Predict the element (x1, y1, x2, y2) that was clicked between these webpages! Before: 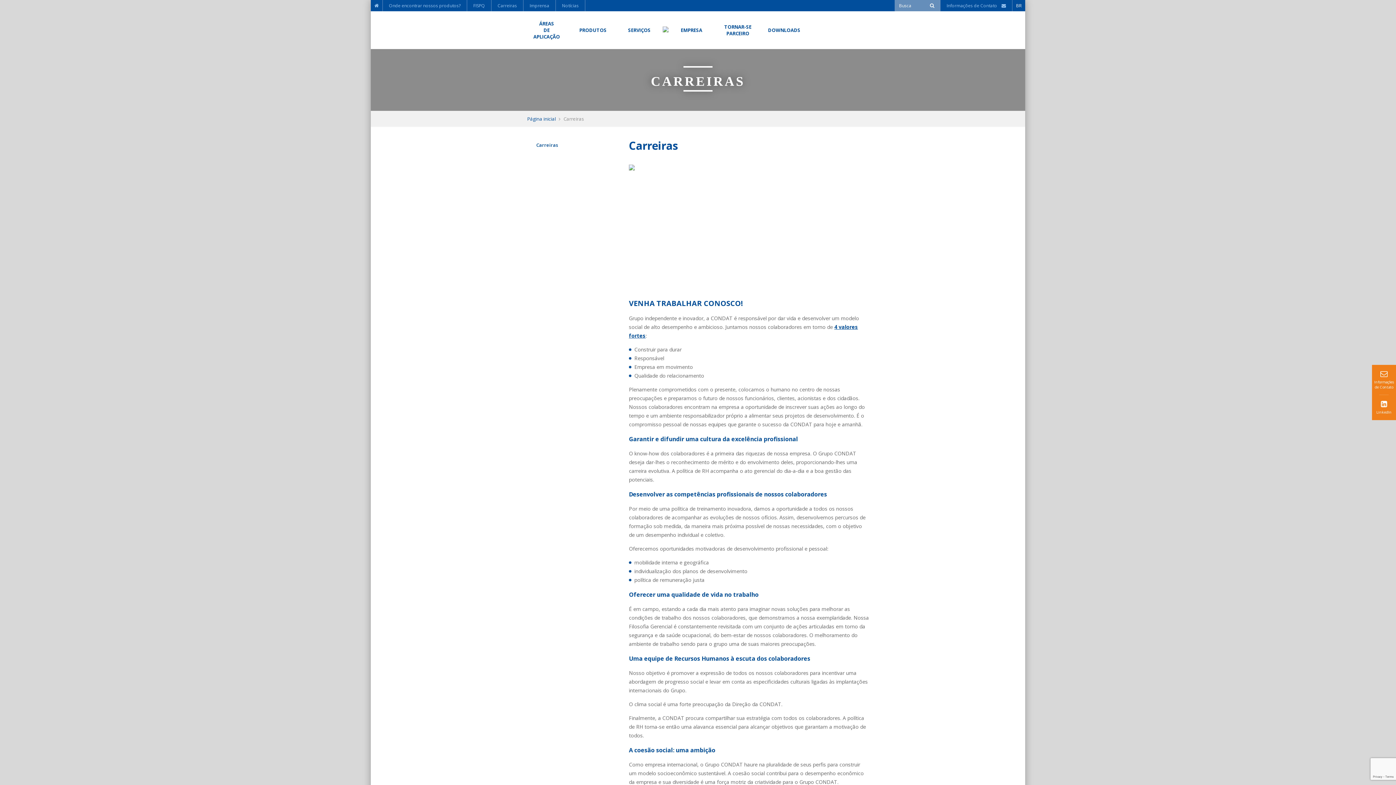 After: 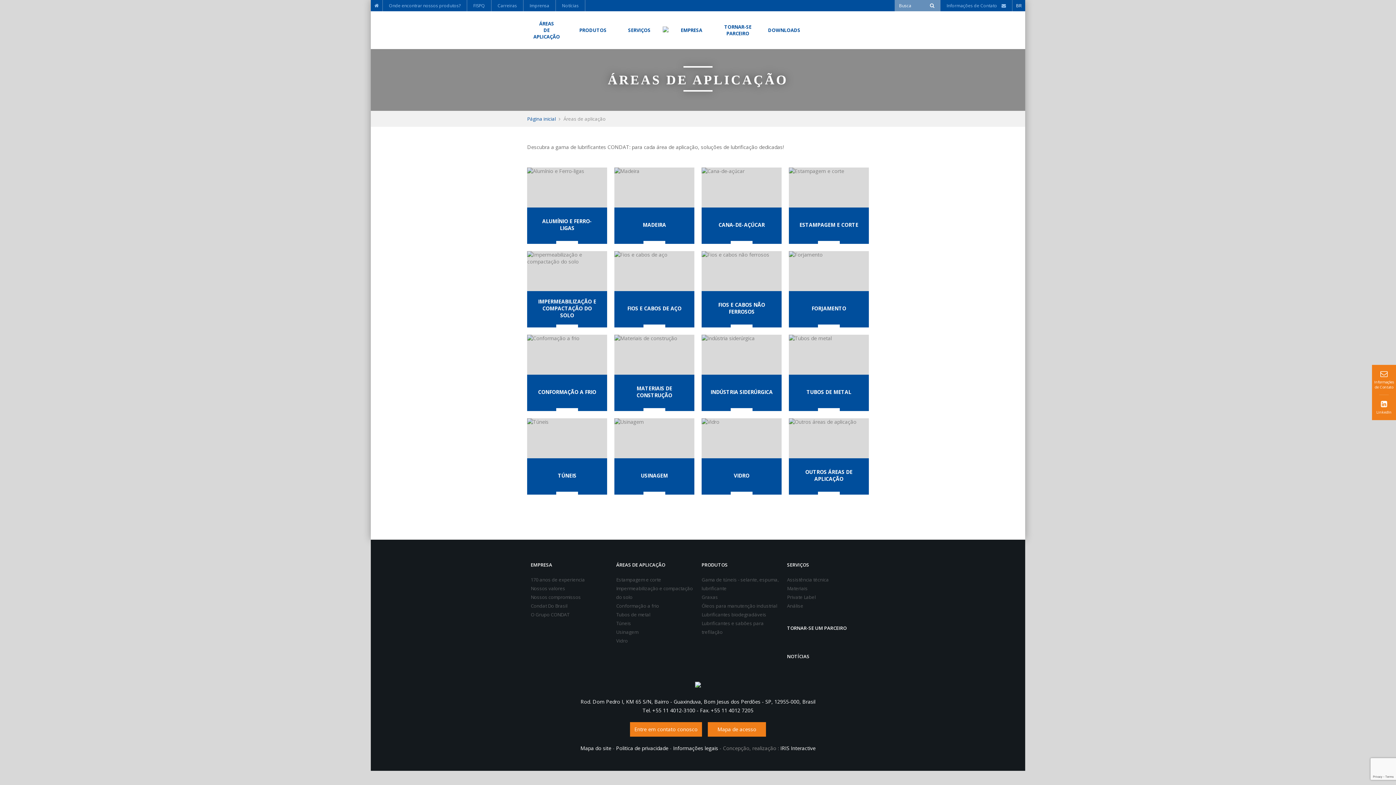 Action: label: ÁREAS
DE
APLICAÇÃO bbox: (527, 18, 566, 41)